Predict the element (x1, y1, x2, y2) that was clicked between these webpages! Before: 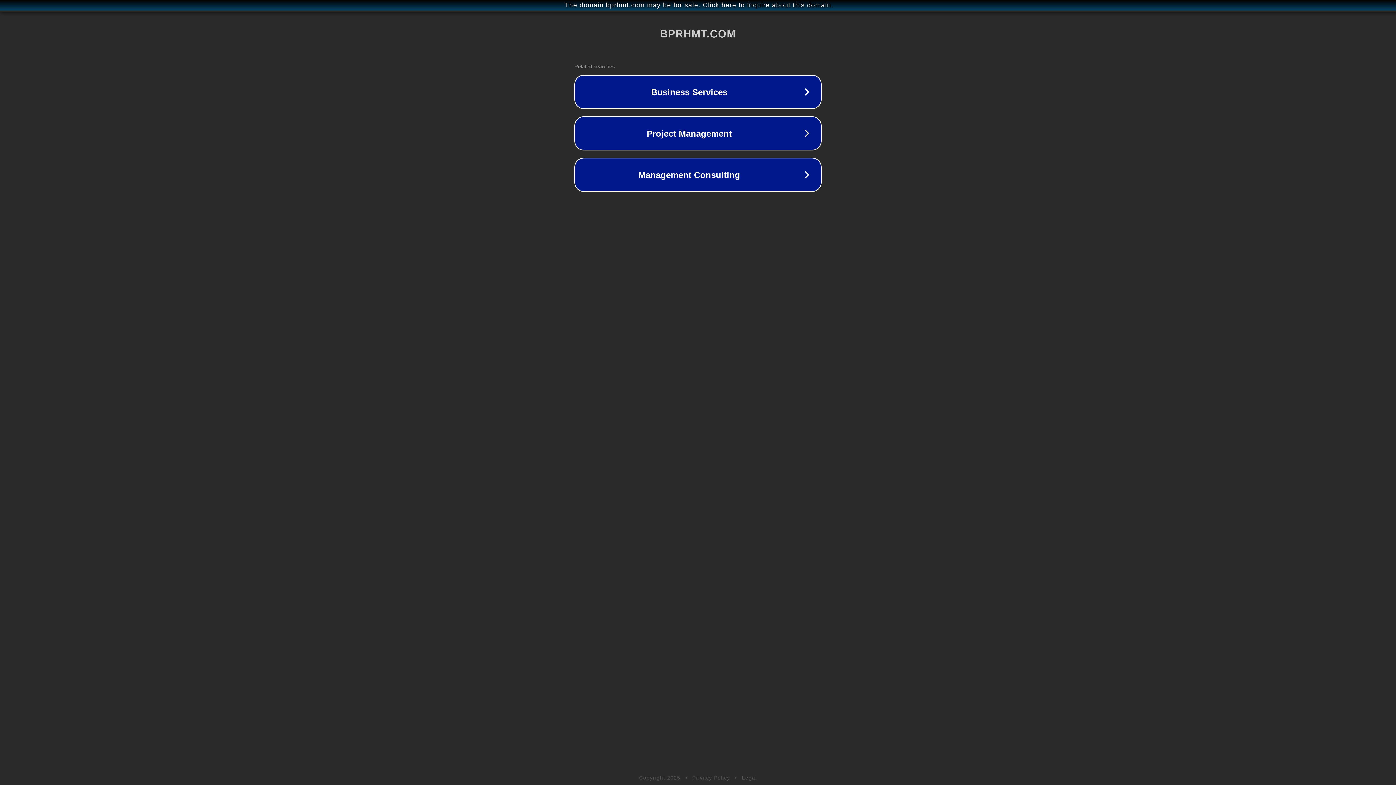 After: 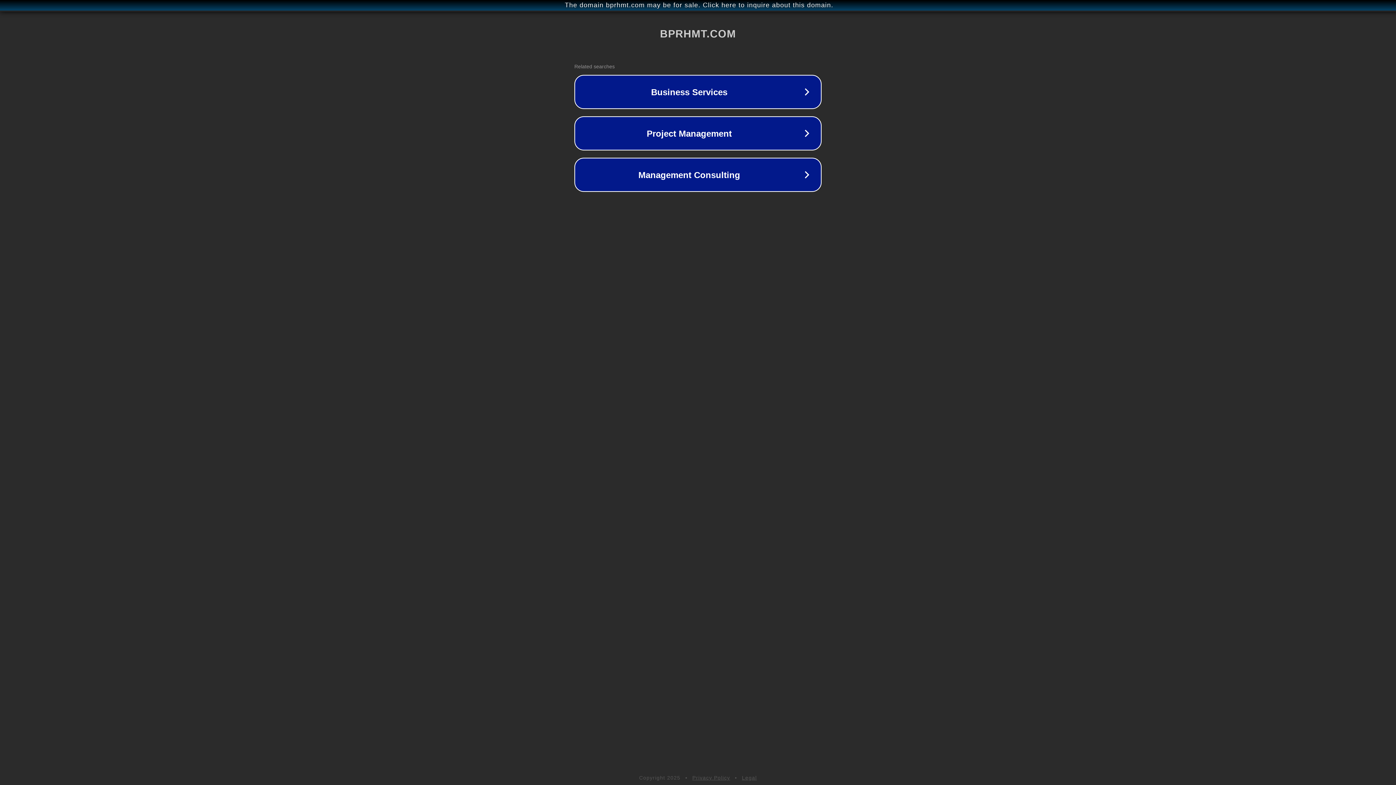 Action: bbox: (692, 775, 730, 781) label: Privacy Policy